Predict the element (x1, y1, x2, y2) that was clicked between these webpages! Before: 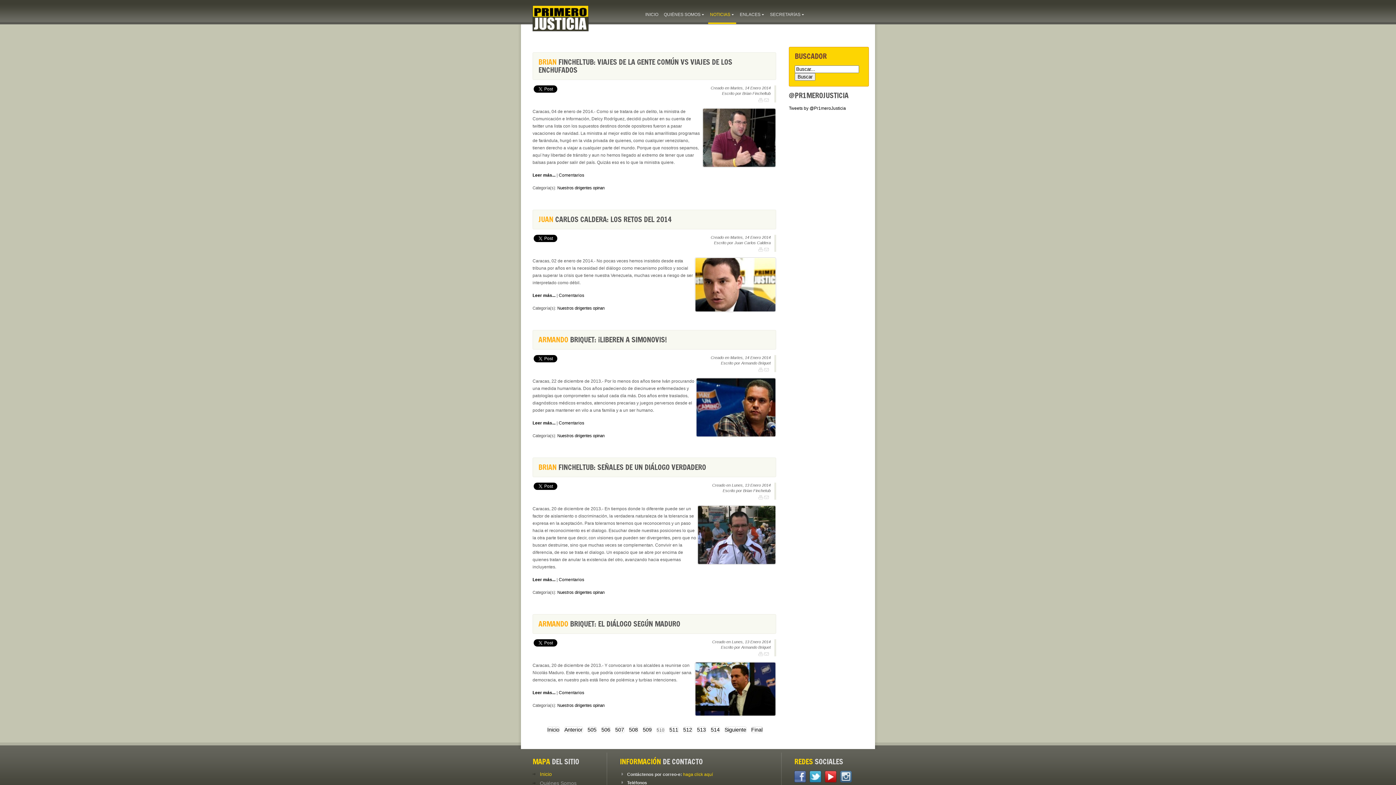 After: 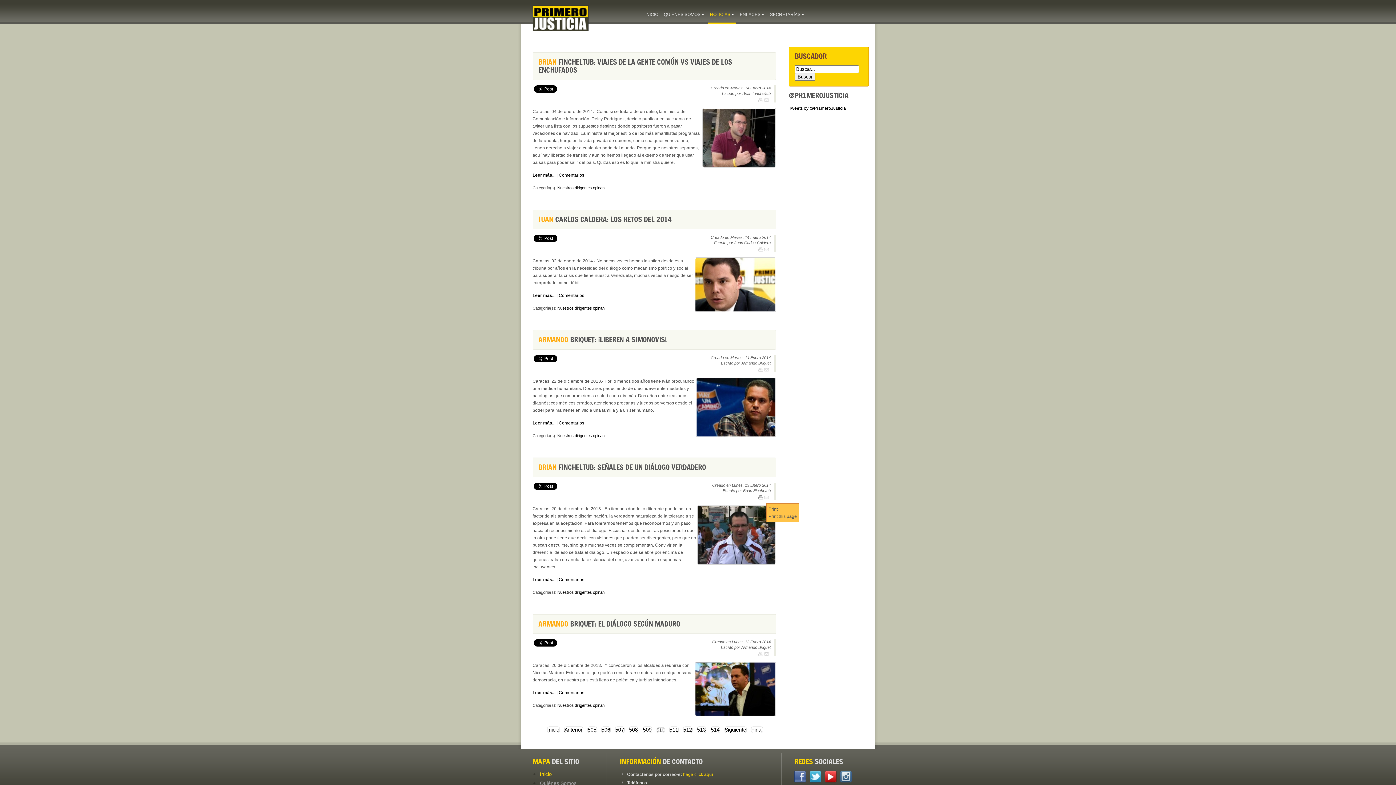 Action: bbox: (758, 495, 763, 500)